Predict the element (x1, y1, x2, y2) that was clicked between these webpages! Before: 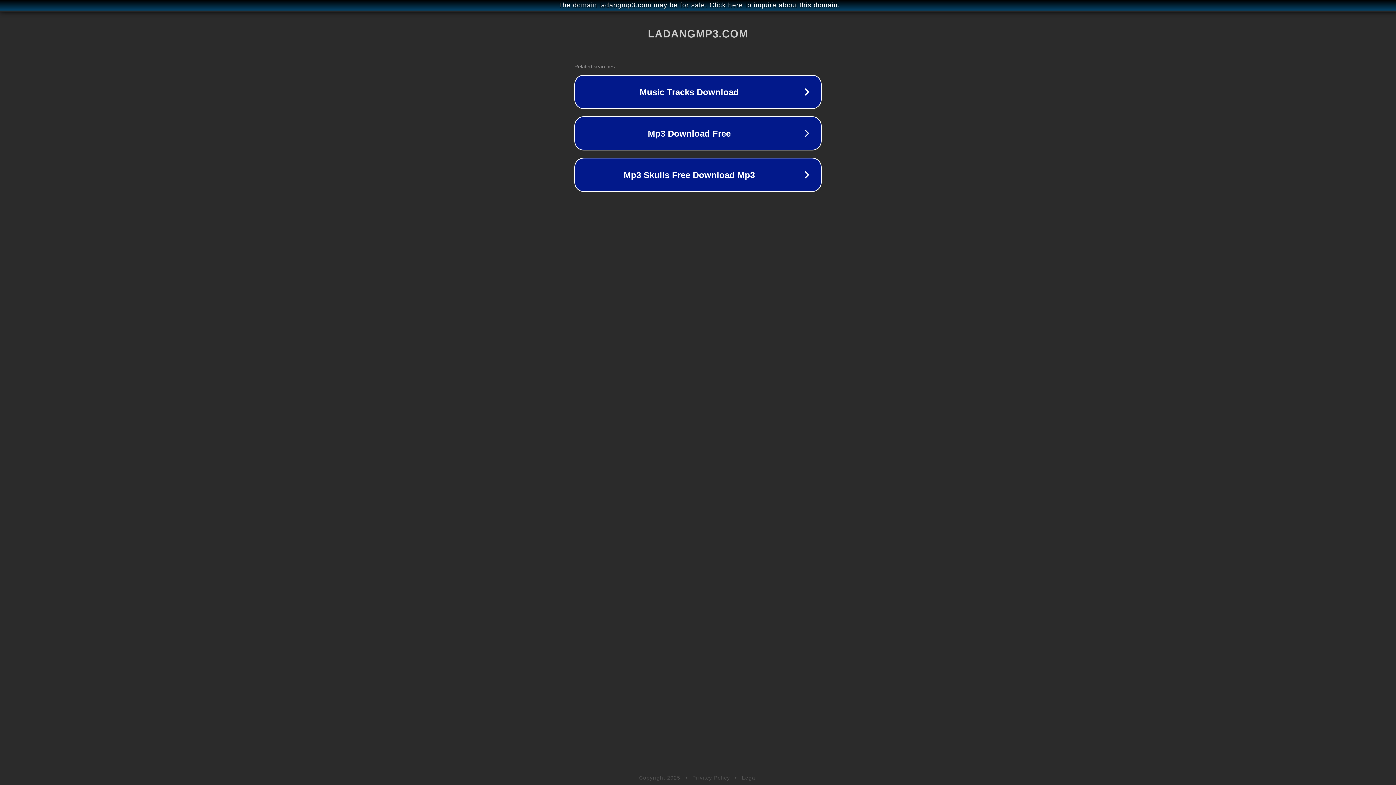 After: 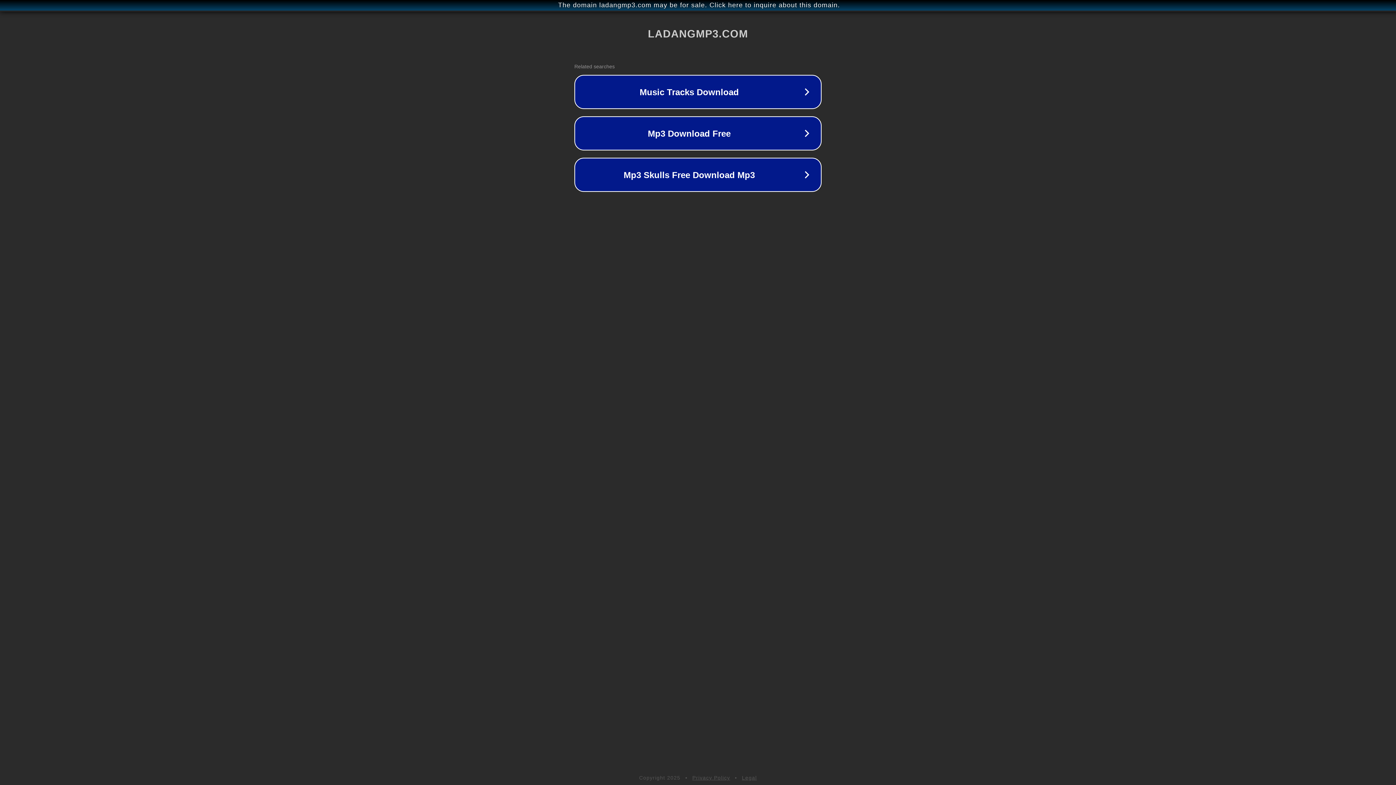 Action: label: Legal bbox: (742, 775, 757, 781)